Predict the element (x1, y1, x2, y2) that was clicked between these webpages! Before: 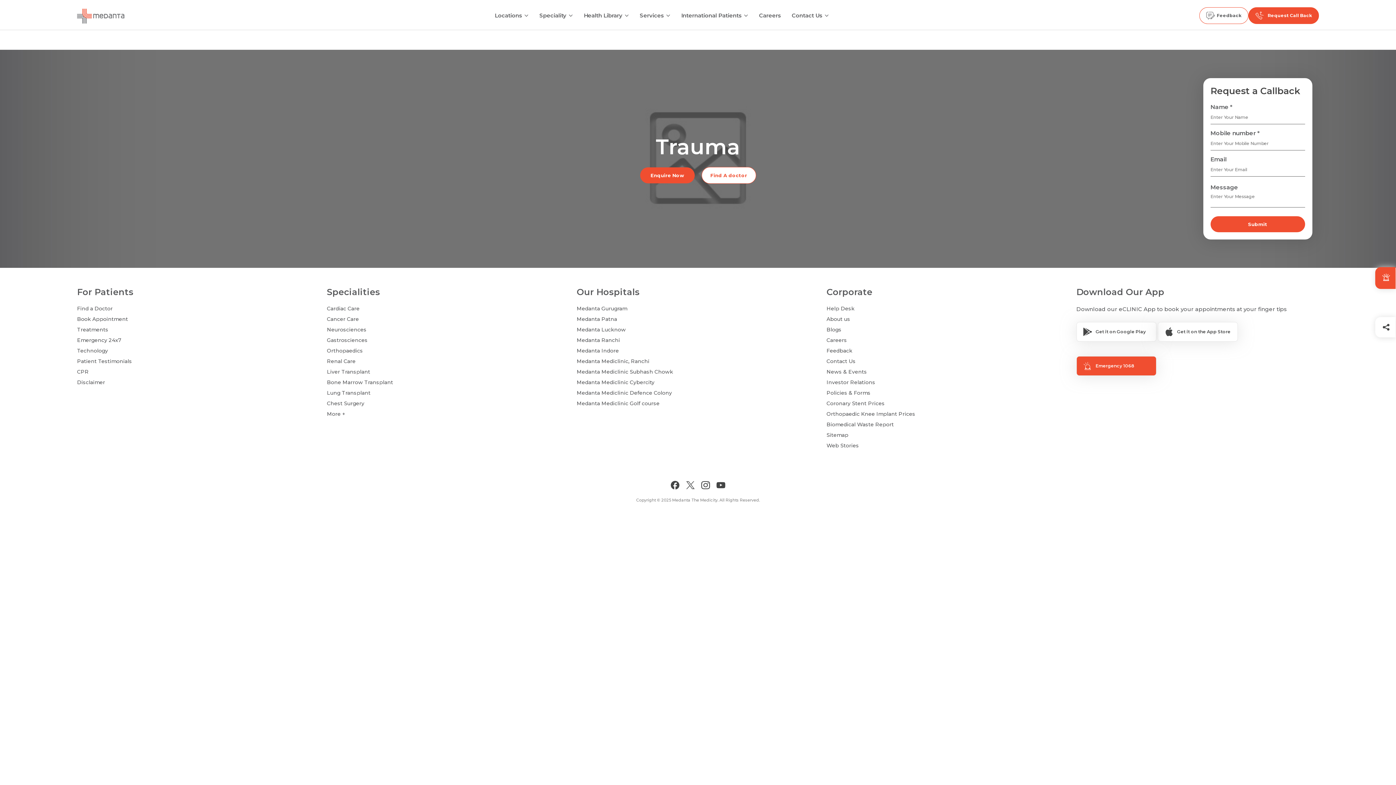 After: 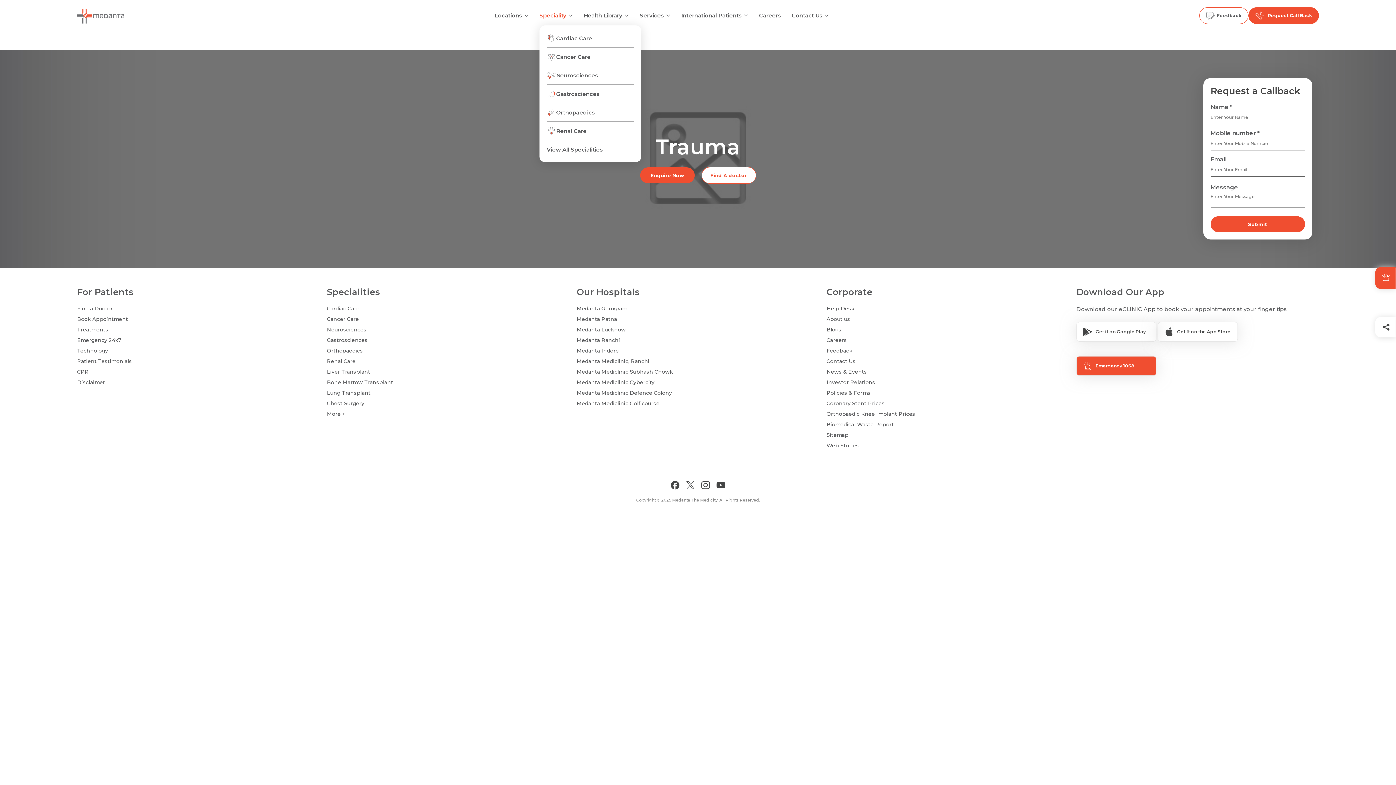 Action: bbox: (568, 10, 573, 19)